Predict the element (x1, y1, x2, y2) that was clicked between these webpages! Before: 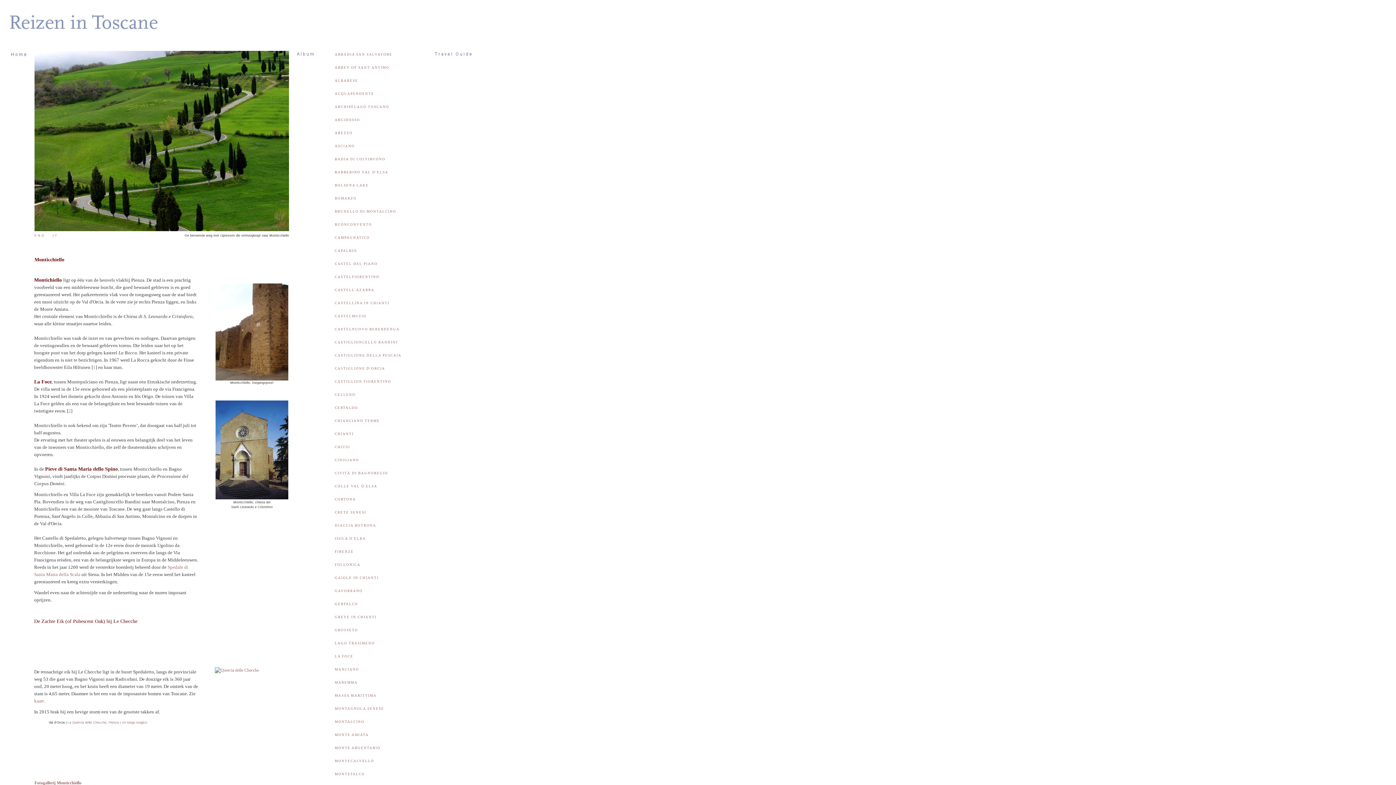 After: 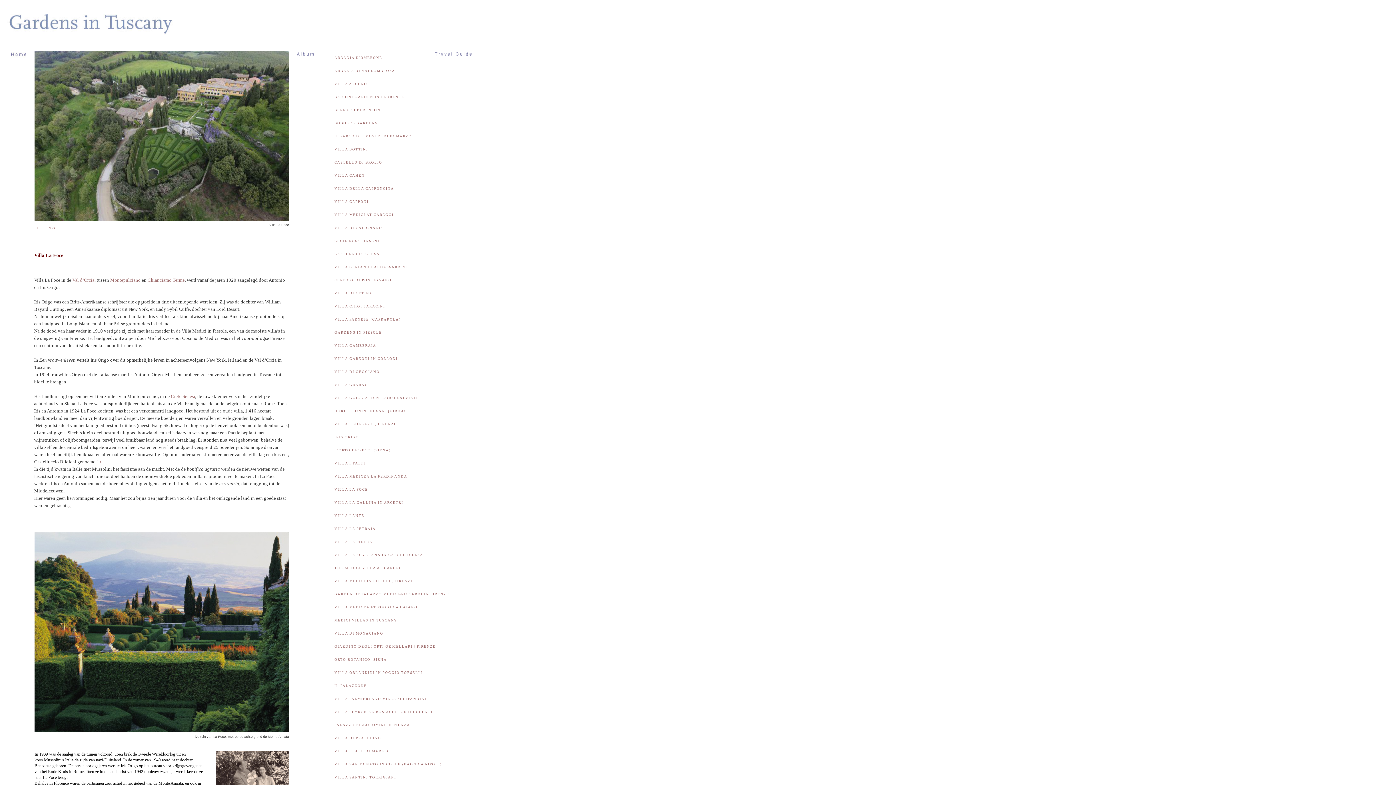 Action: label: 
LA FOCE bbox: (334, 655, 353, 658)